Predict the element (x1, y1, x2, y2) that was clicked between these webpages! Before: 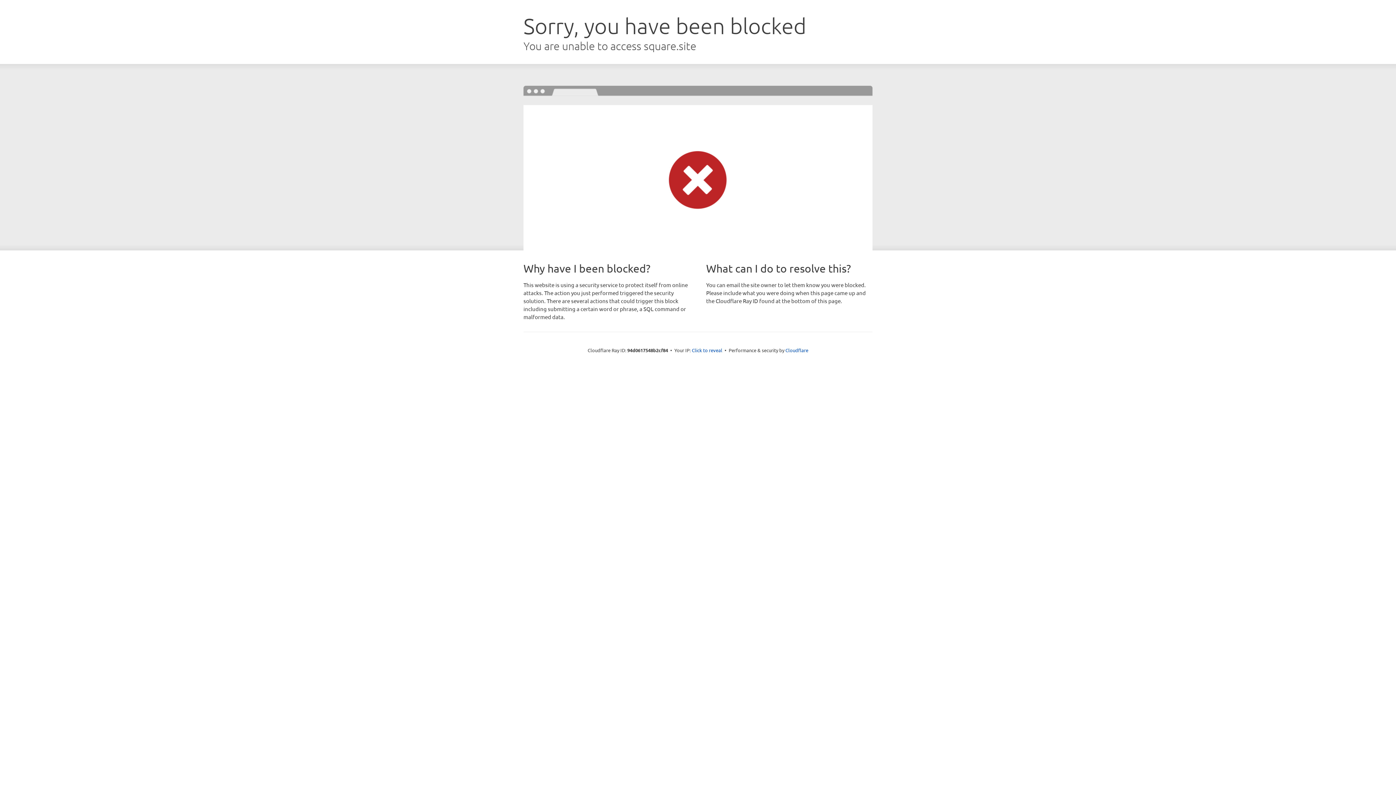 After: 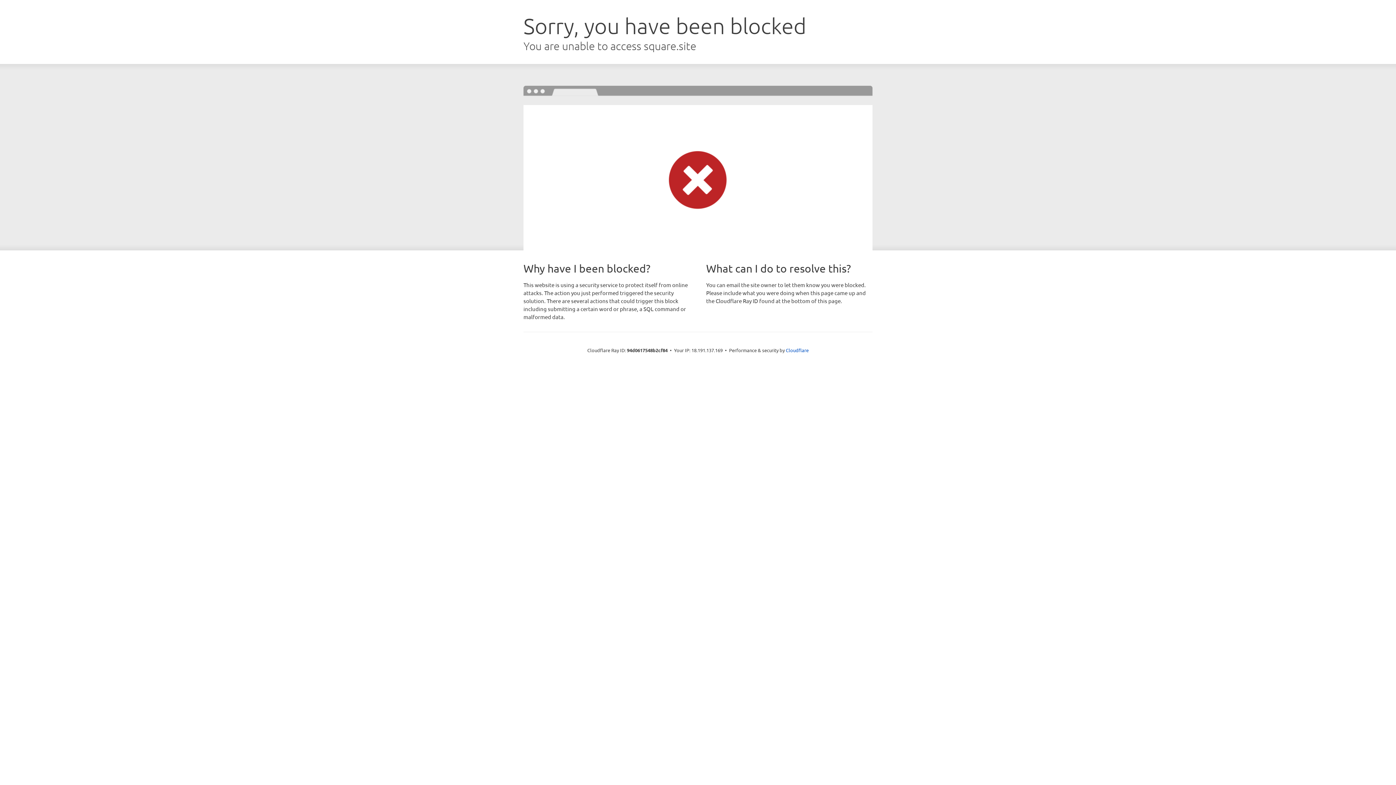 Action: label: Click to reveal bbox: (692, 346, 722, 353)